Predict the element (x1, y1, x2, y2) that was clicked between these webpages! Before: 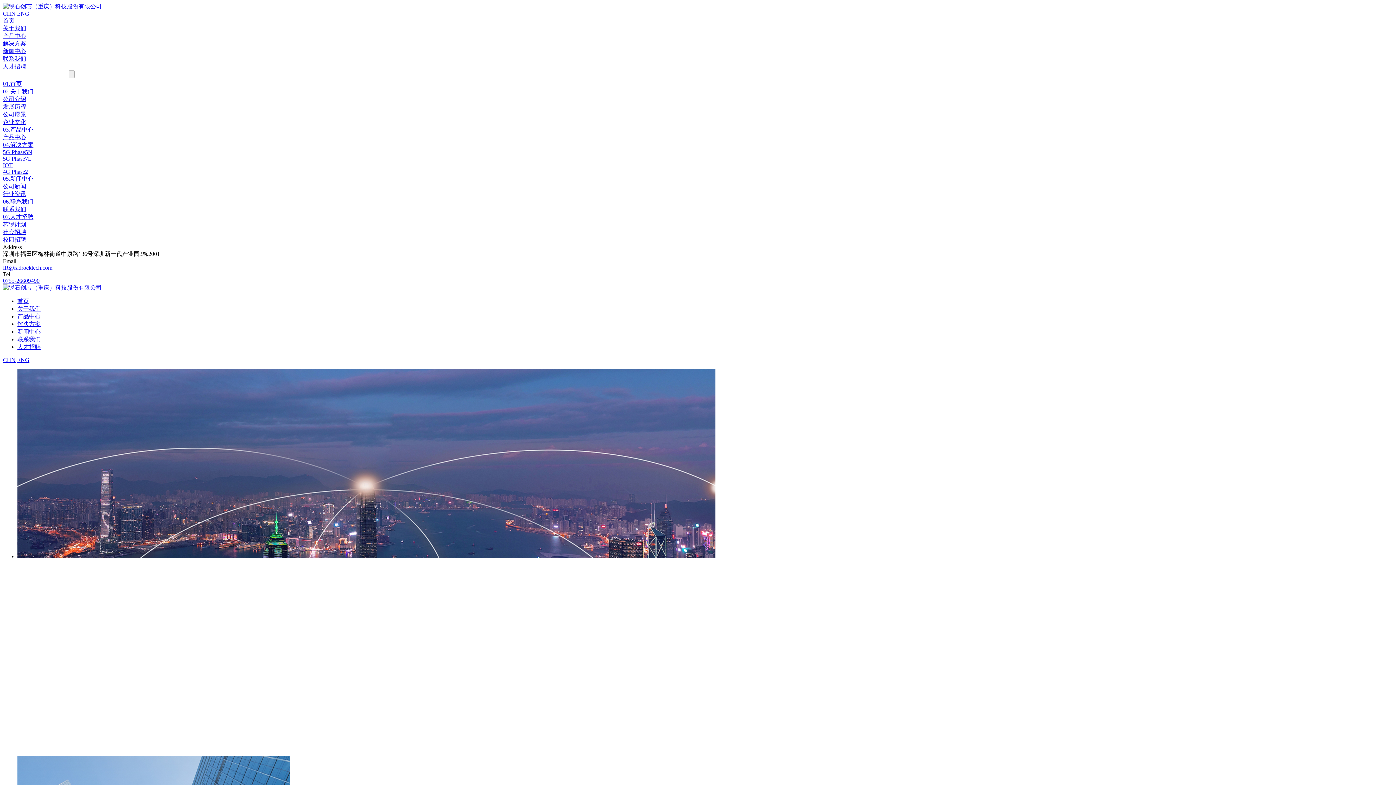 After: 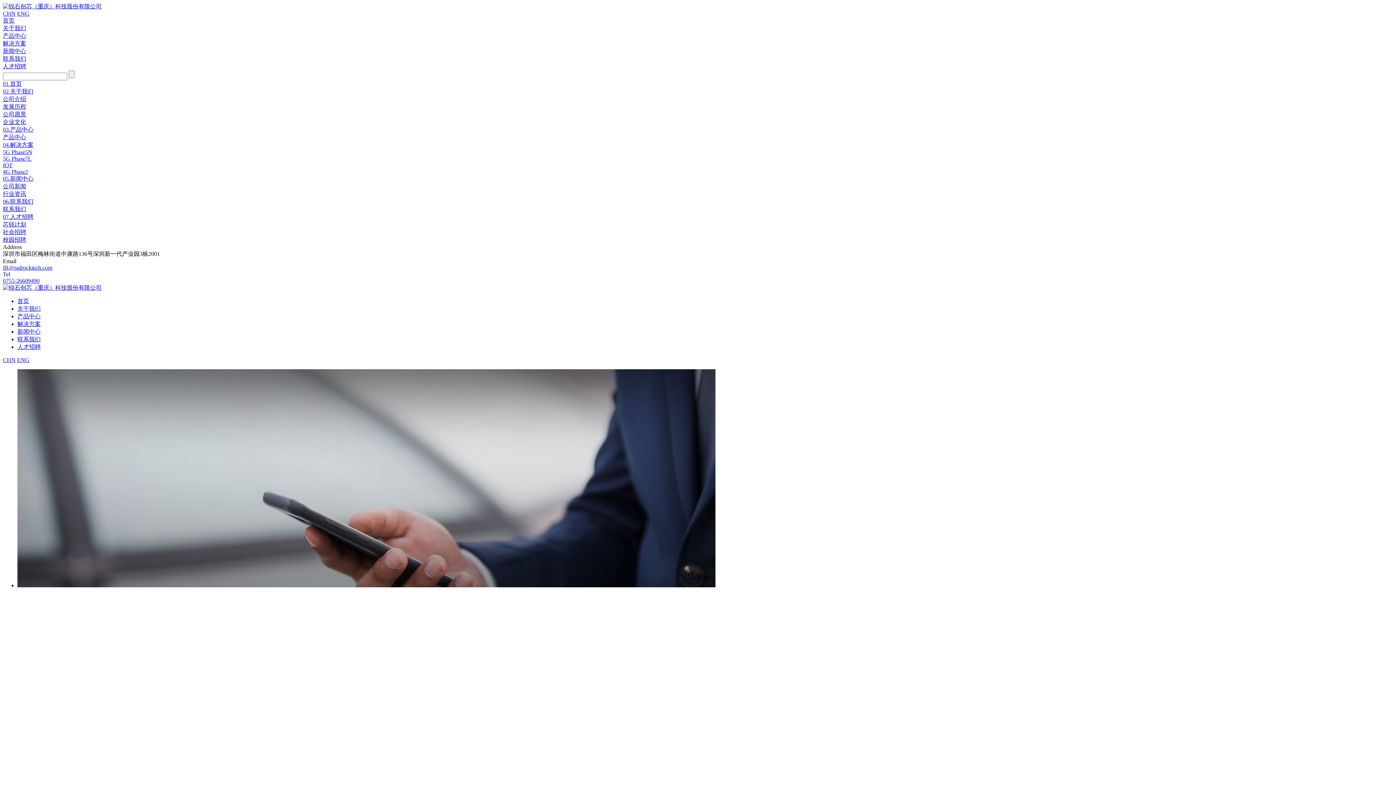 Action: label: 联系我们 bbox: (2, 55, 26, 61)